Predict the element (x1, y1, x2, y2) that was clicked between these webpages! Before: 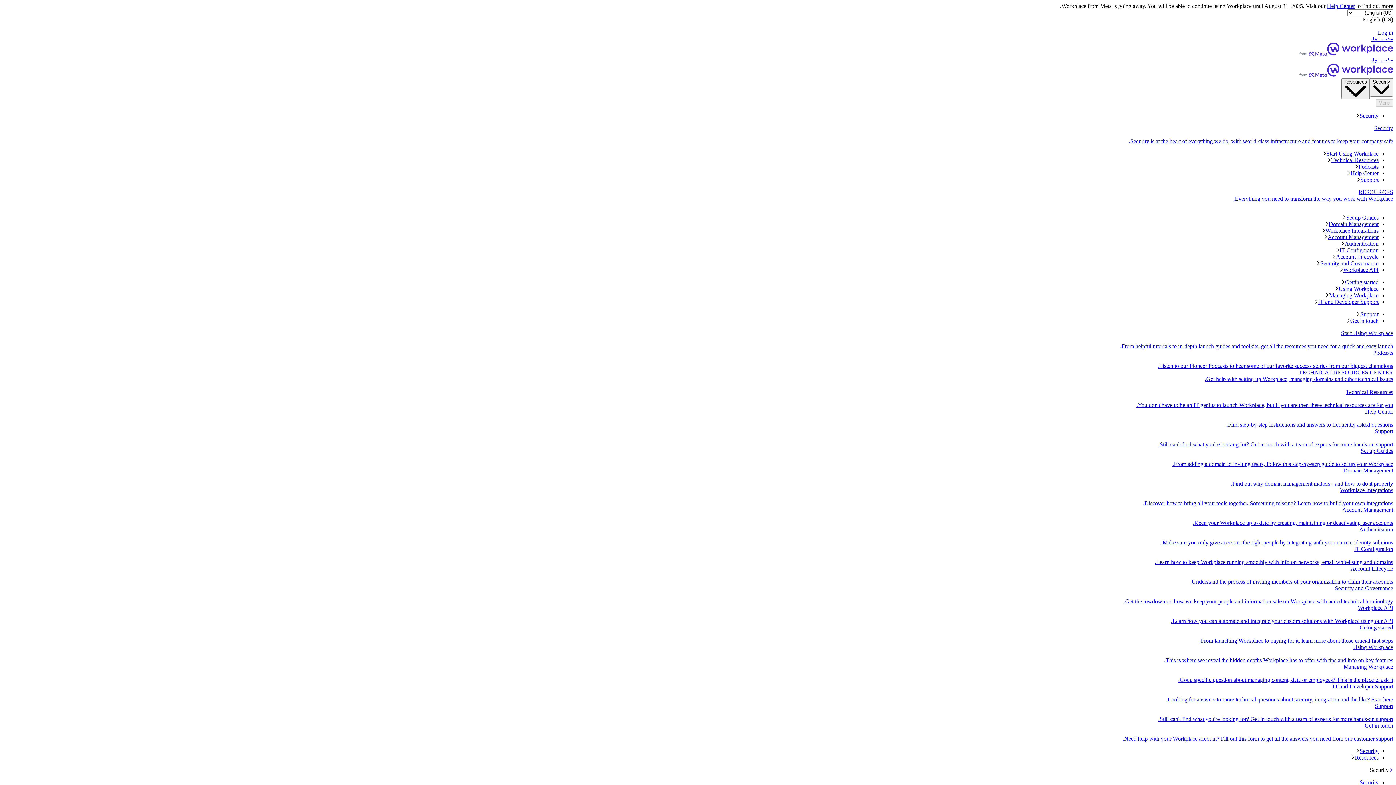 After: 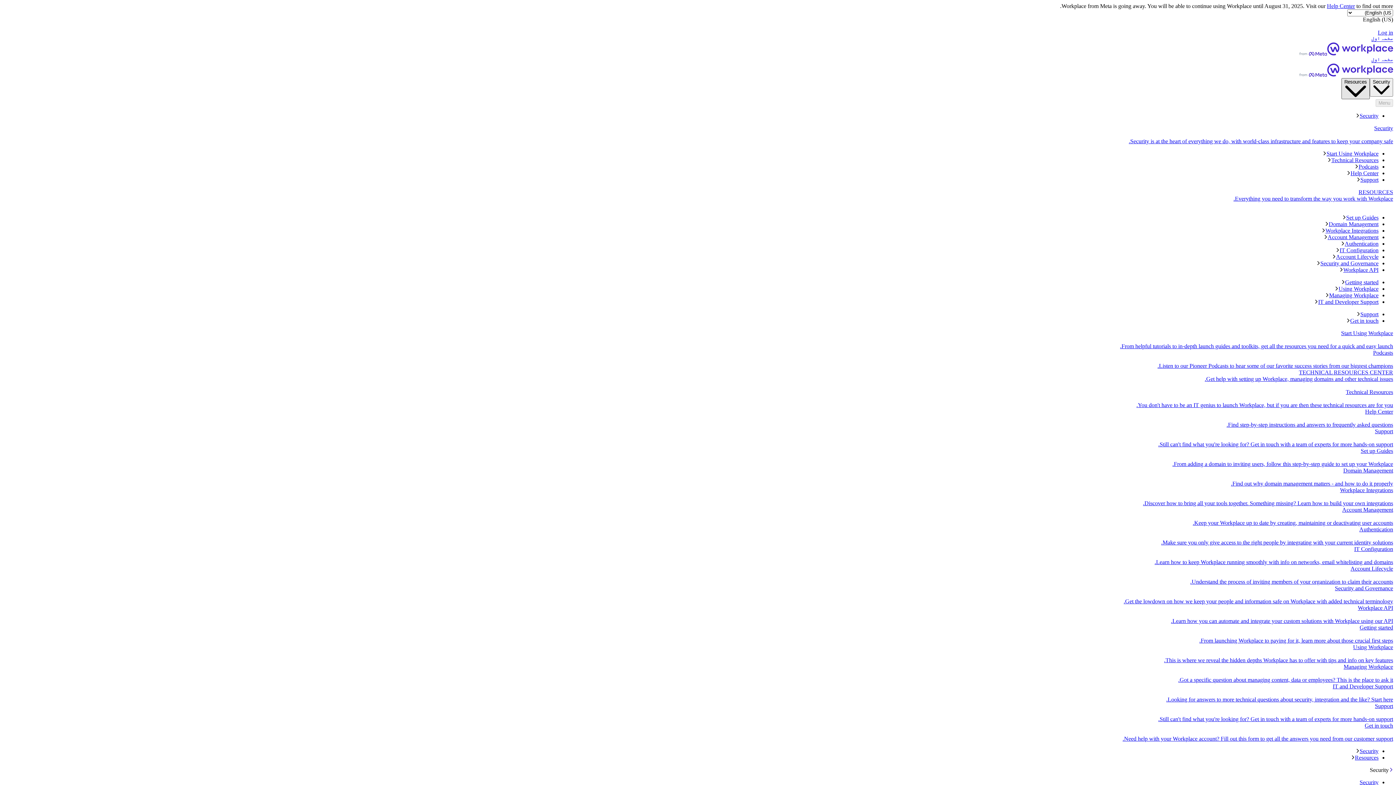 Action: bbox: (1341, 78, 1370, 99) label: Resources